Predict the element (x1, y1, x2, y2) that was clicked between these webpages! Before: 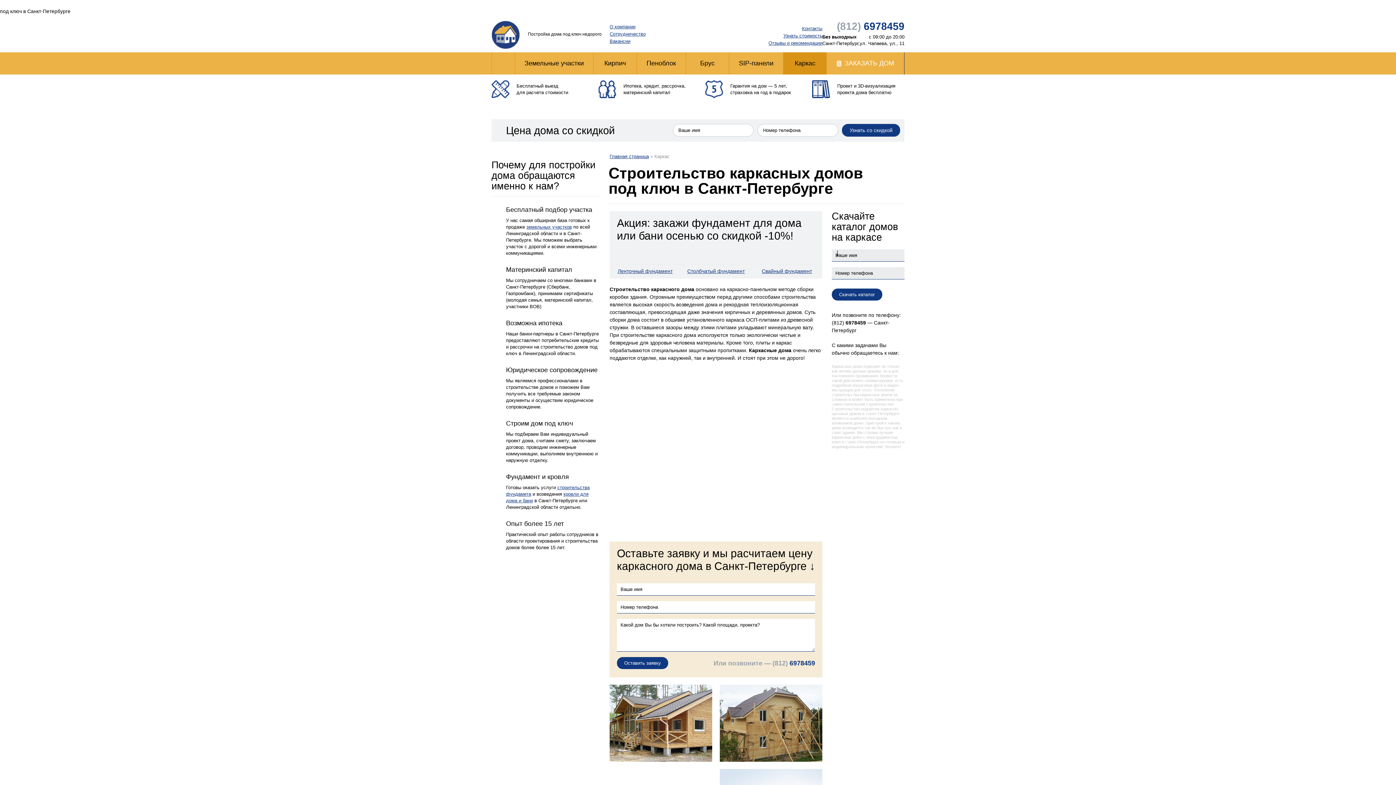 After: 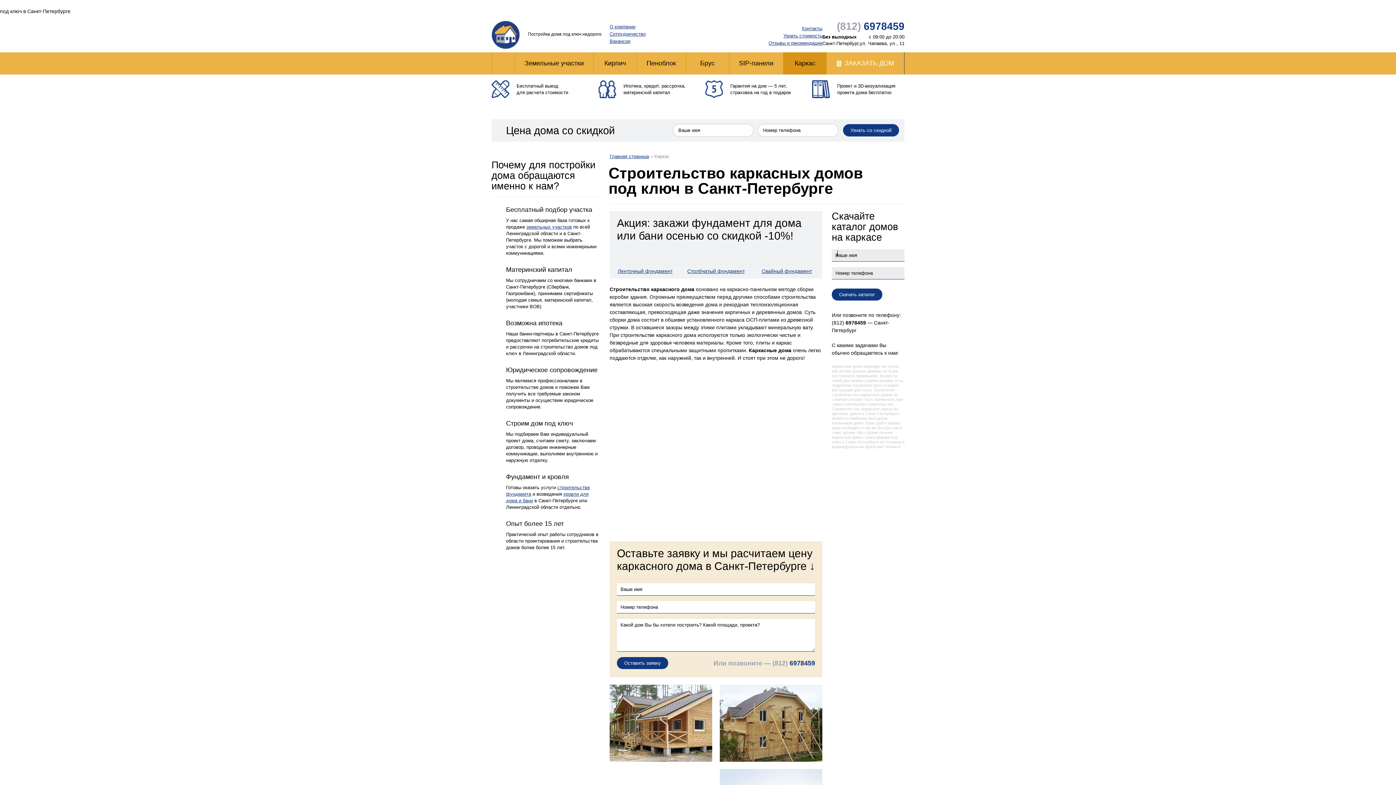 Action: bbox: (770, 246, 771, 252)